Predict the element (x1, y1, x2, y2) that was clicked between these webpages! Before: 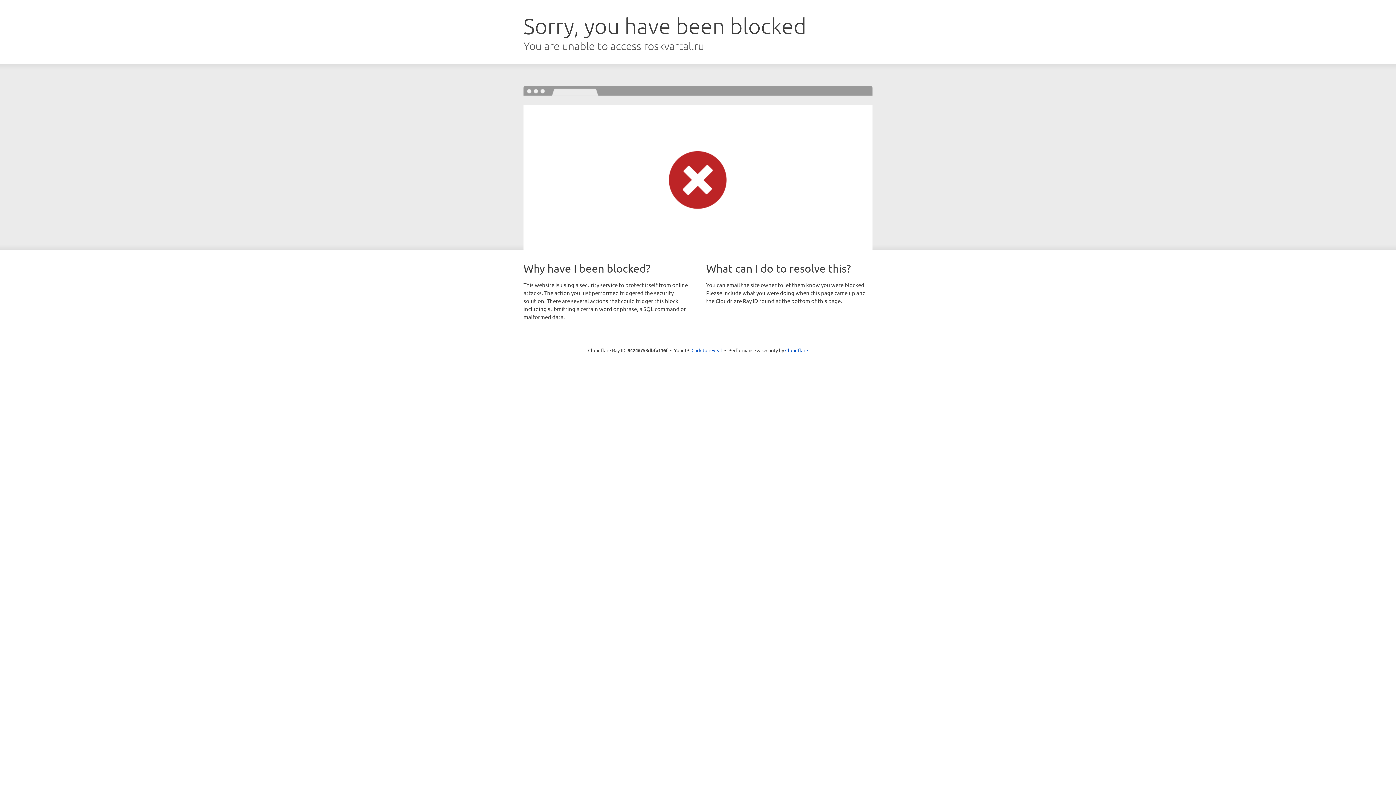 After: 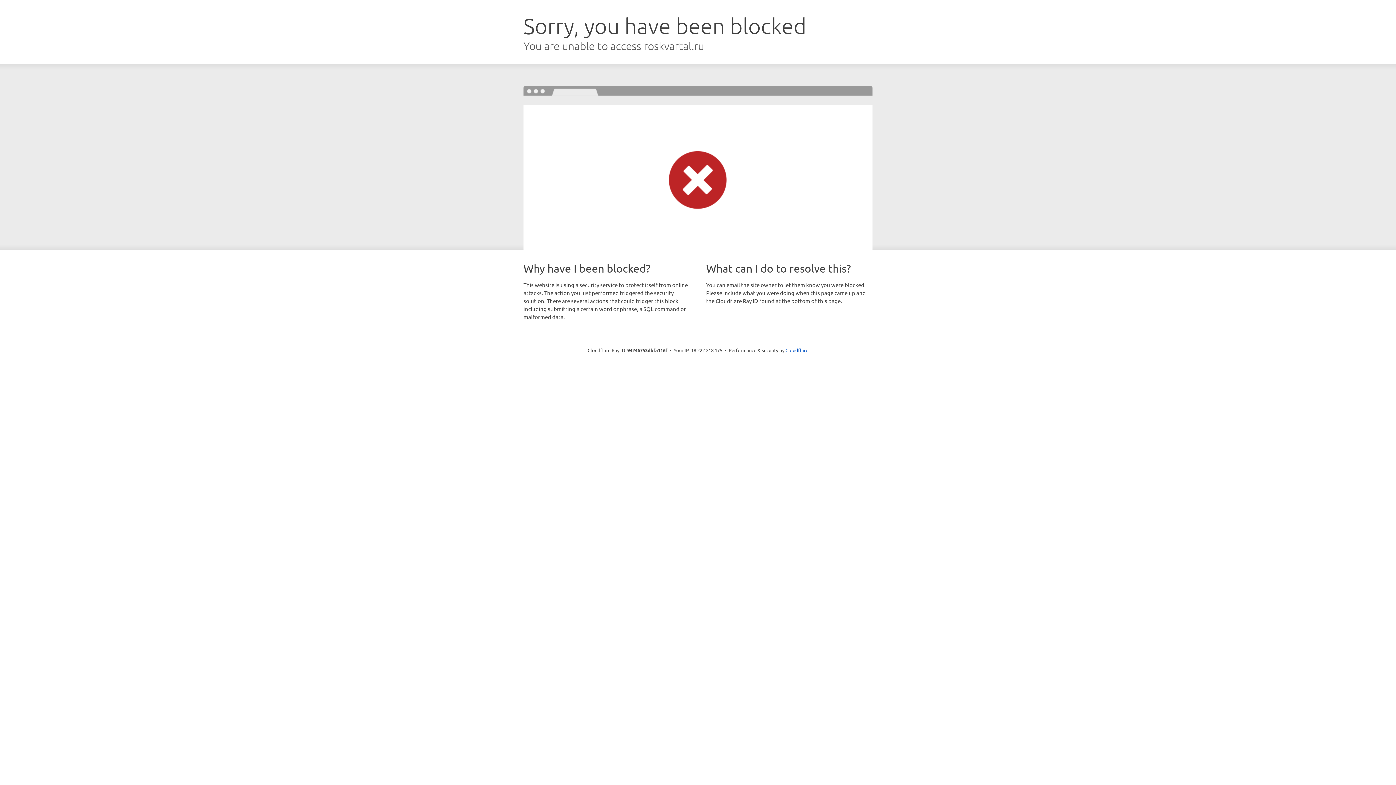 Action: label: Click to reveal bbox: (691, 346, 722, 353)